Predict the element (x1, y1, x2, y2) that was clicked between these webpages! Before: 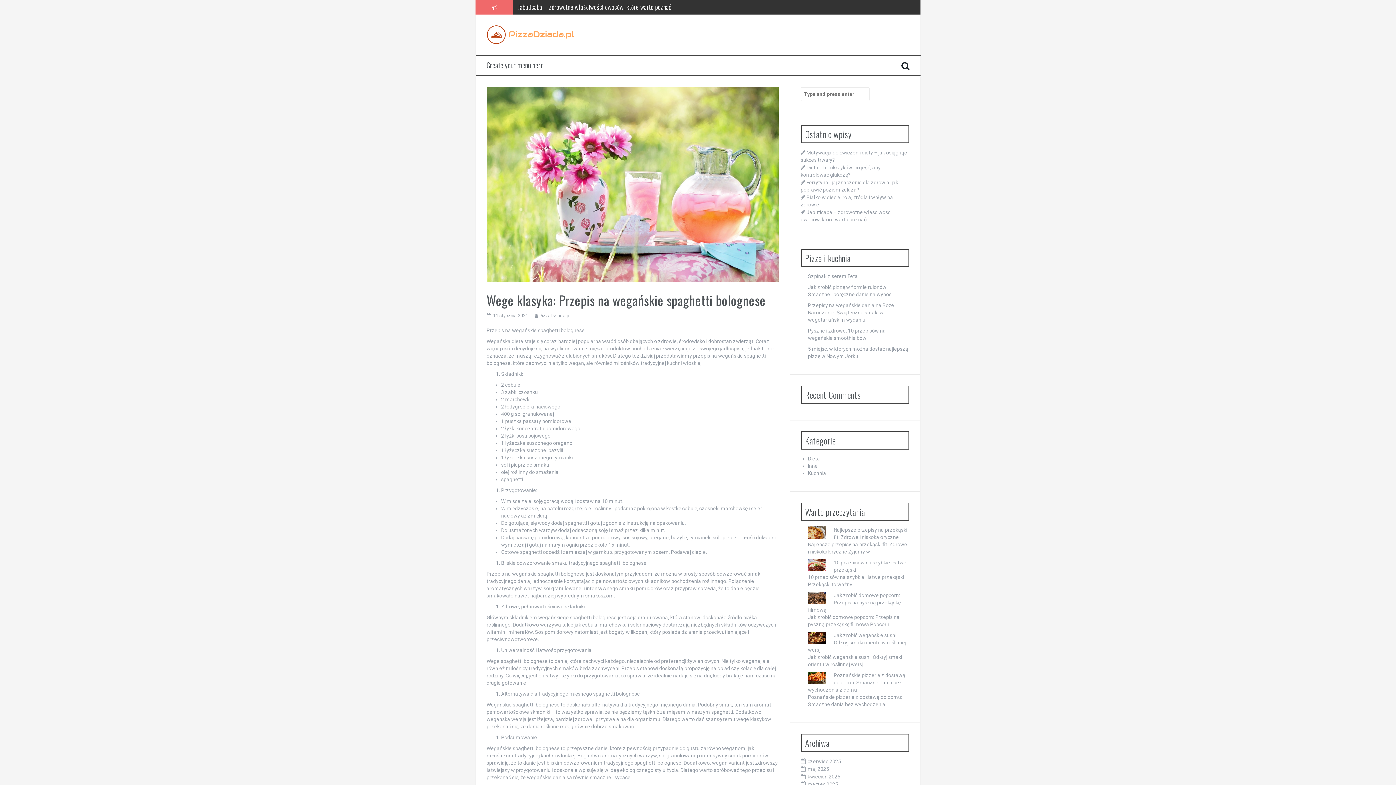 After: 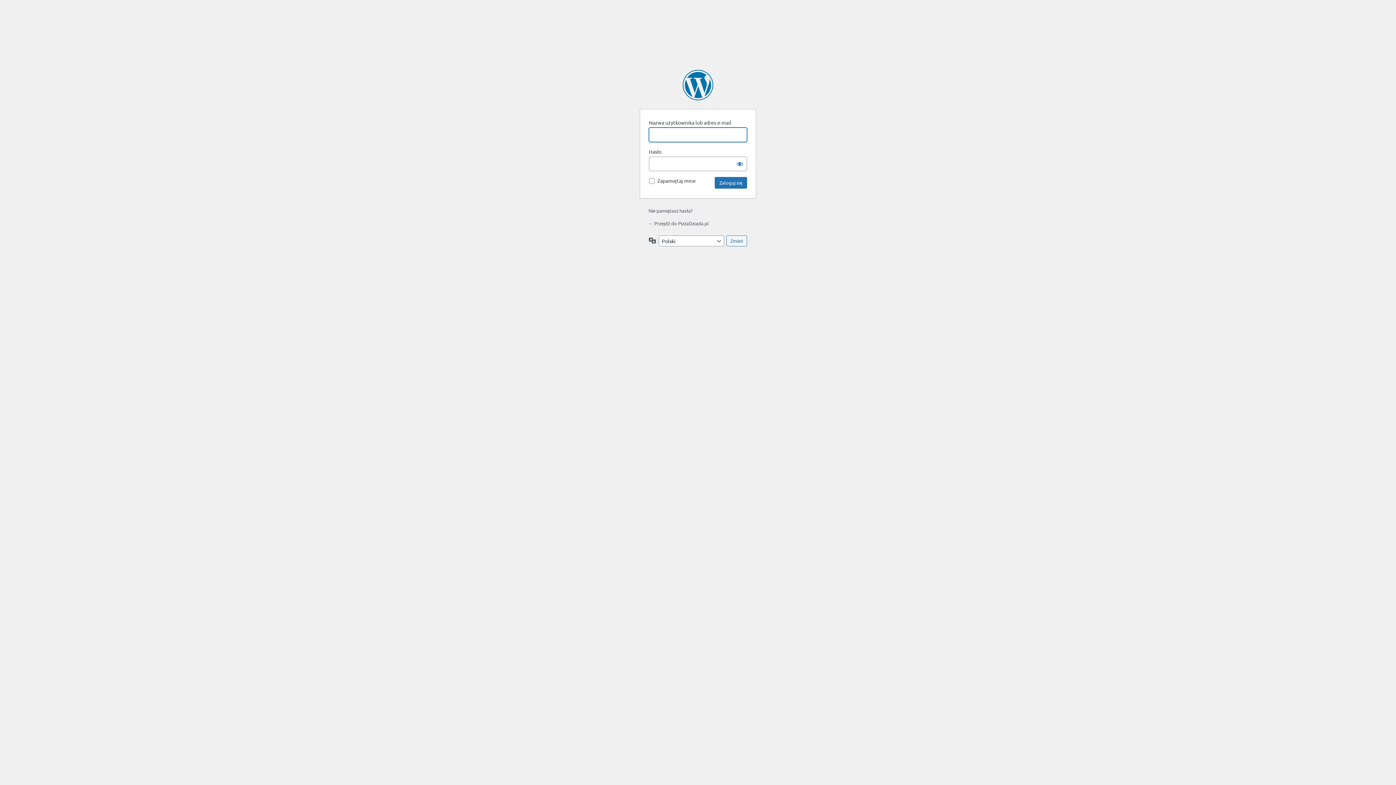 Action: bbox: (486, 56, 543, 74) label: Create your menu here